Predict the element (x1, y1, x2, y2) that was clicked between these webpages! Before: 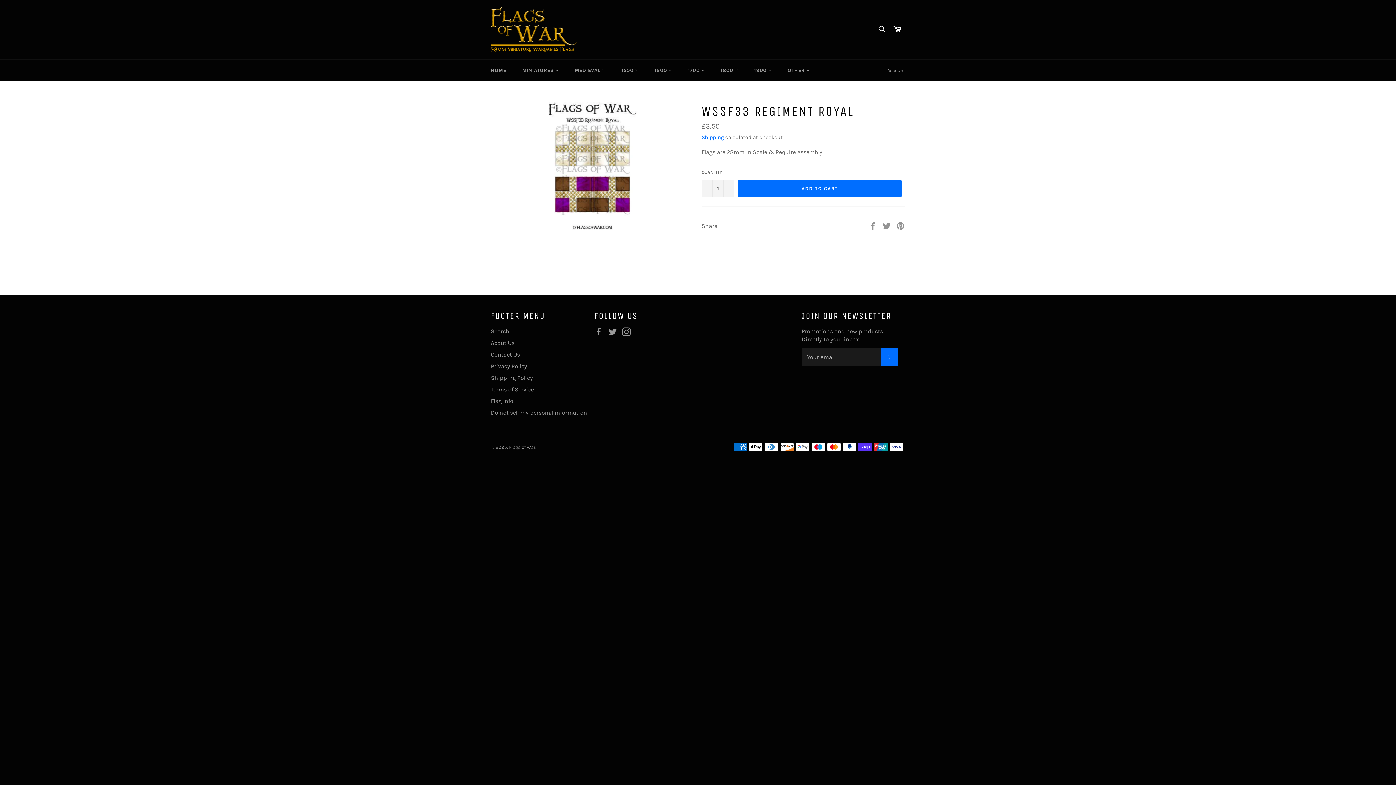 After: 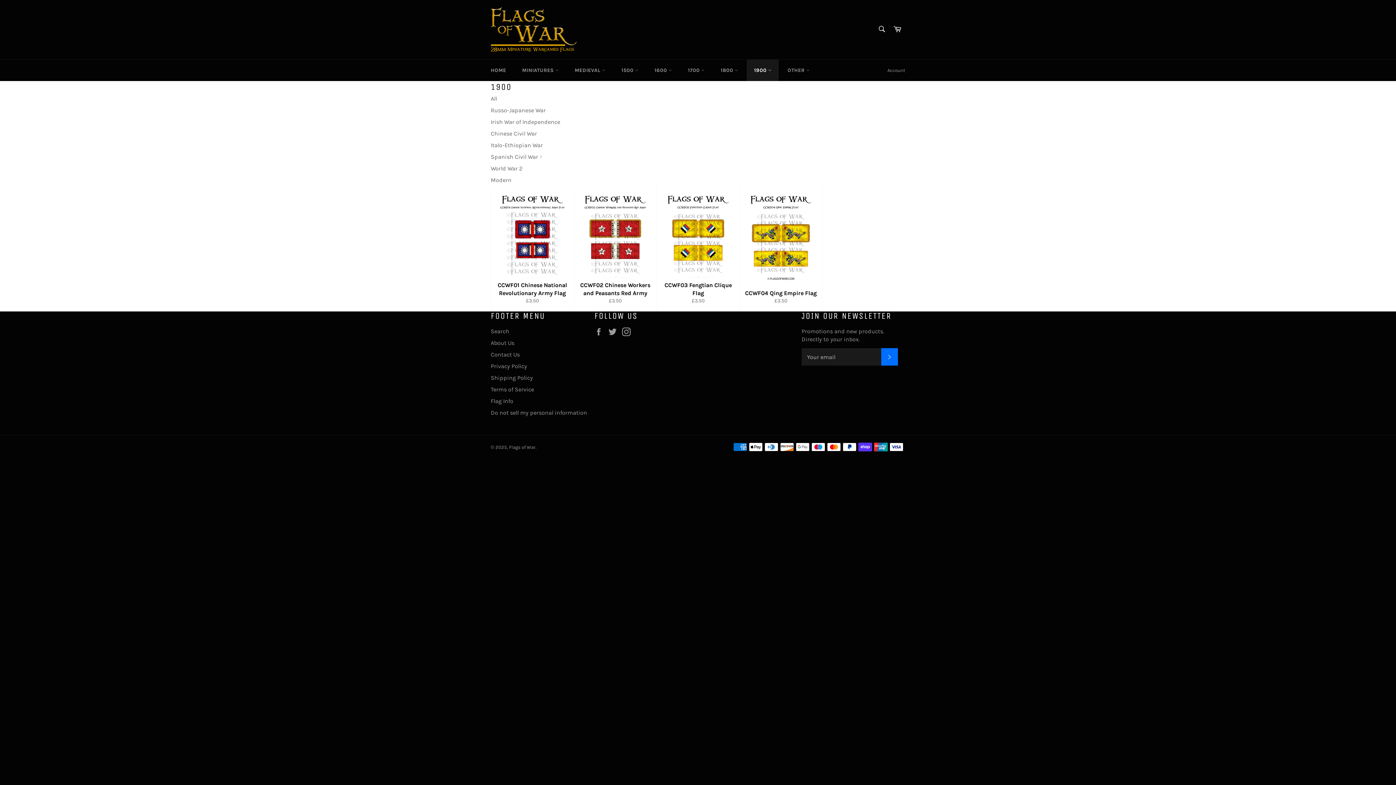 Action: label: 1900  bbox: (747, 59, 779, 81)